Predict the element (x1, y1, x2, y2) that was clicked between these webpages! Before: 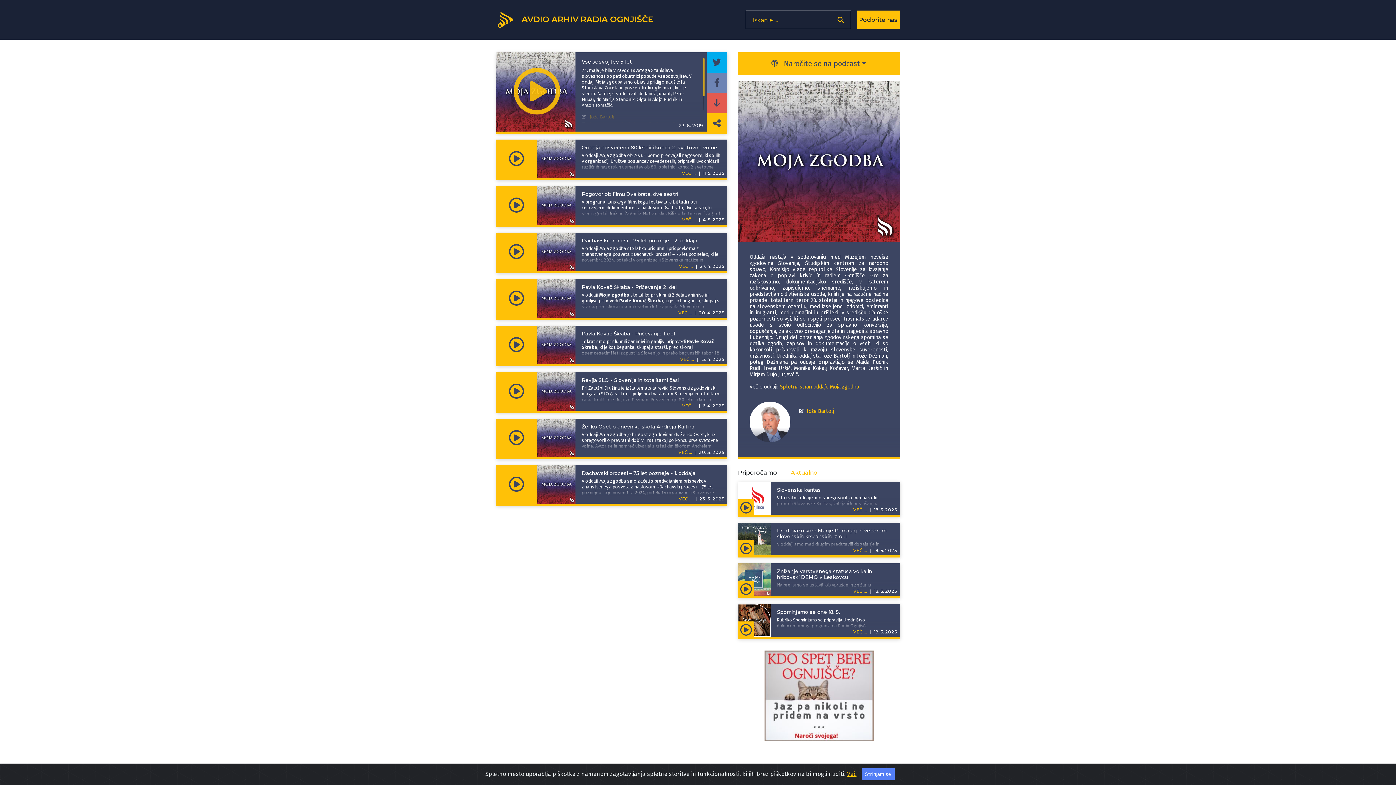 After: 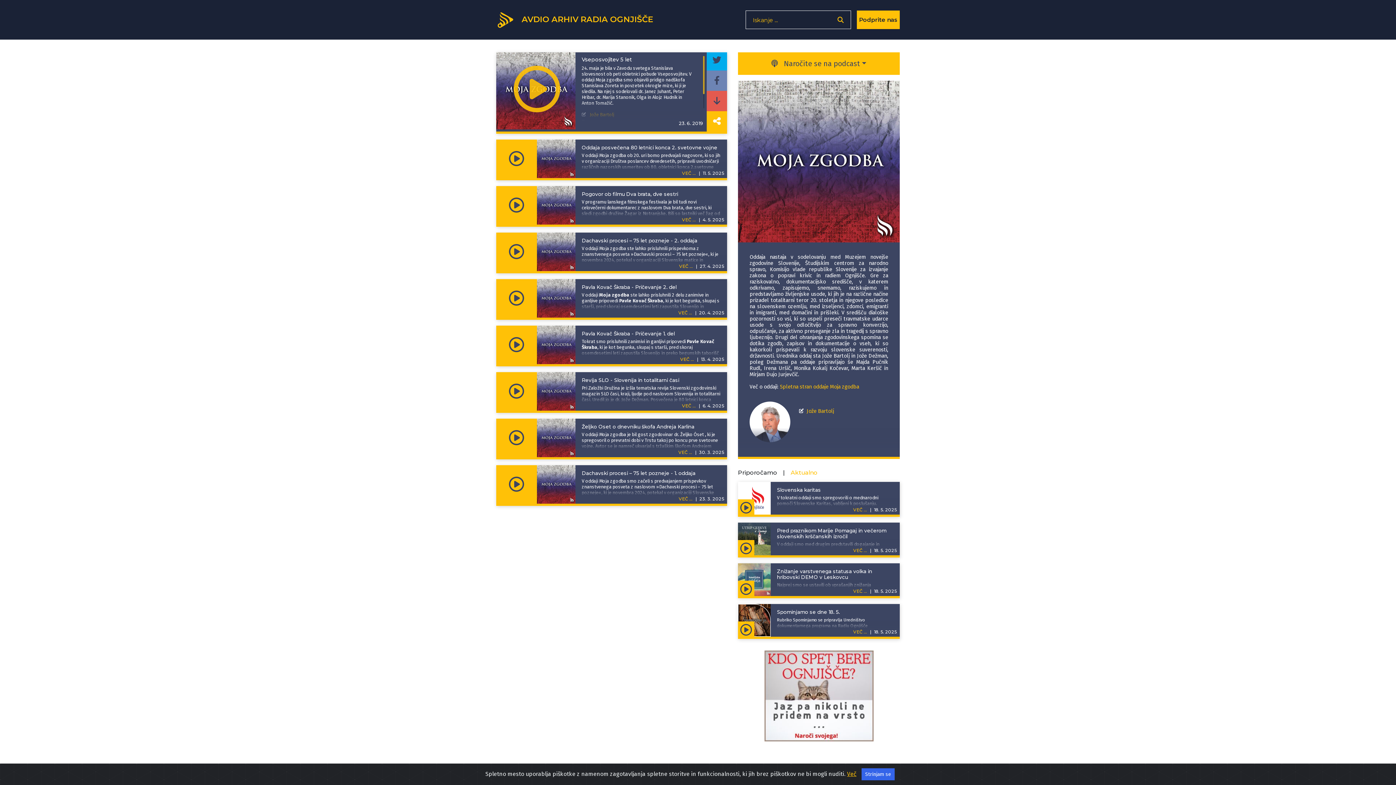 Action: bbox: (706, 113, 727, 133) label: Deli povezavo do izbrane epizode